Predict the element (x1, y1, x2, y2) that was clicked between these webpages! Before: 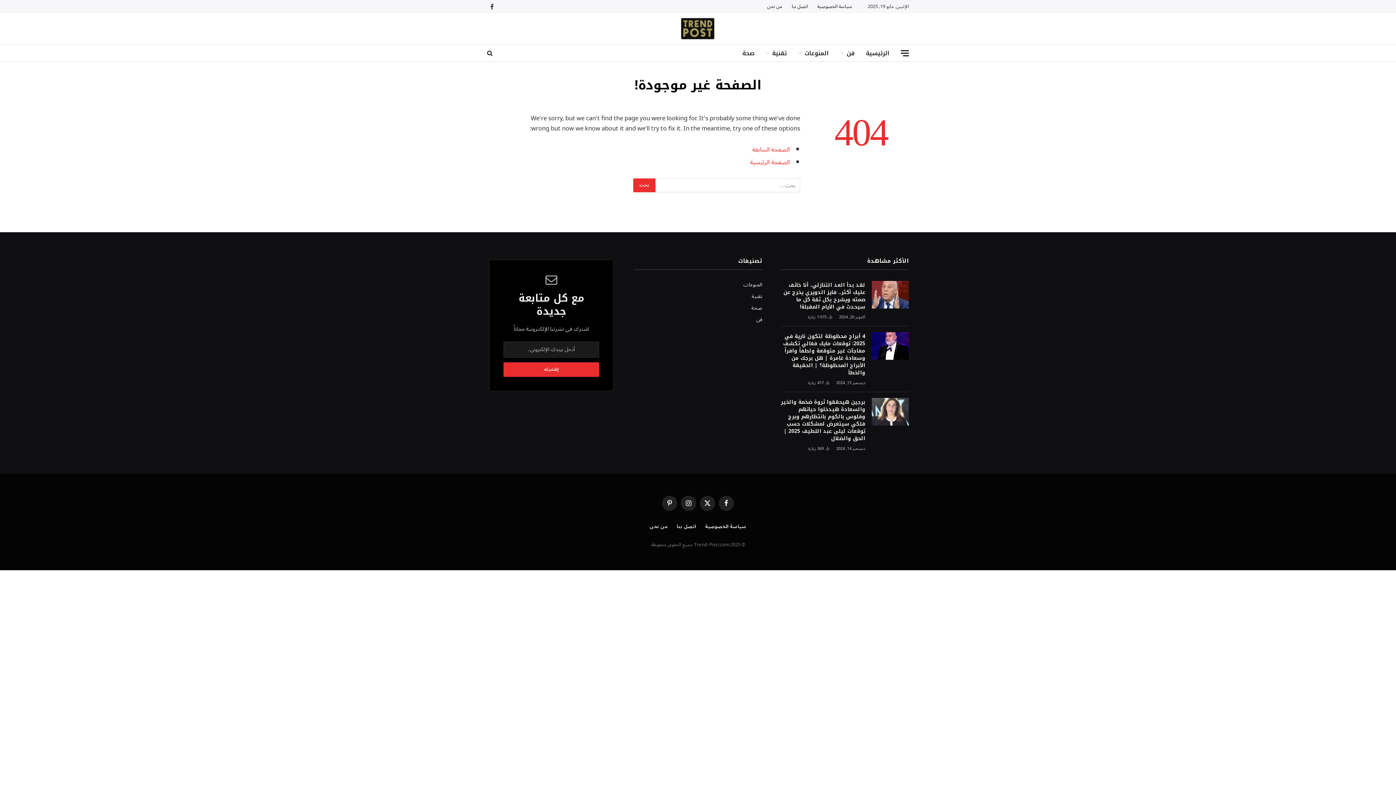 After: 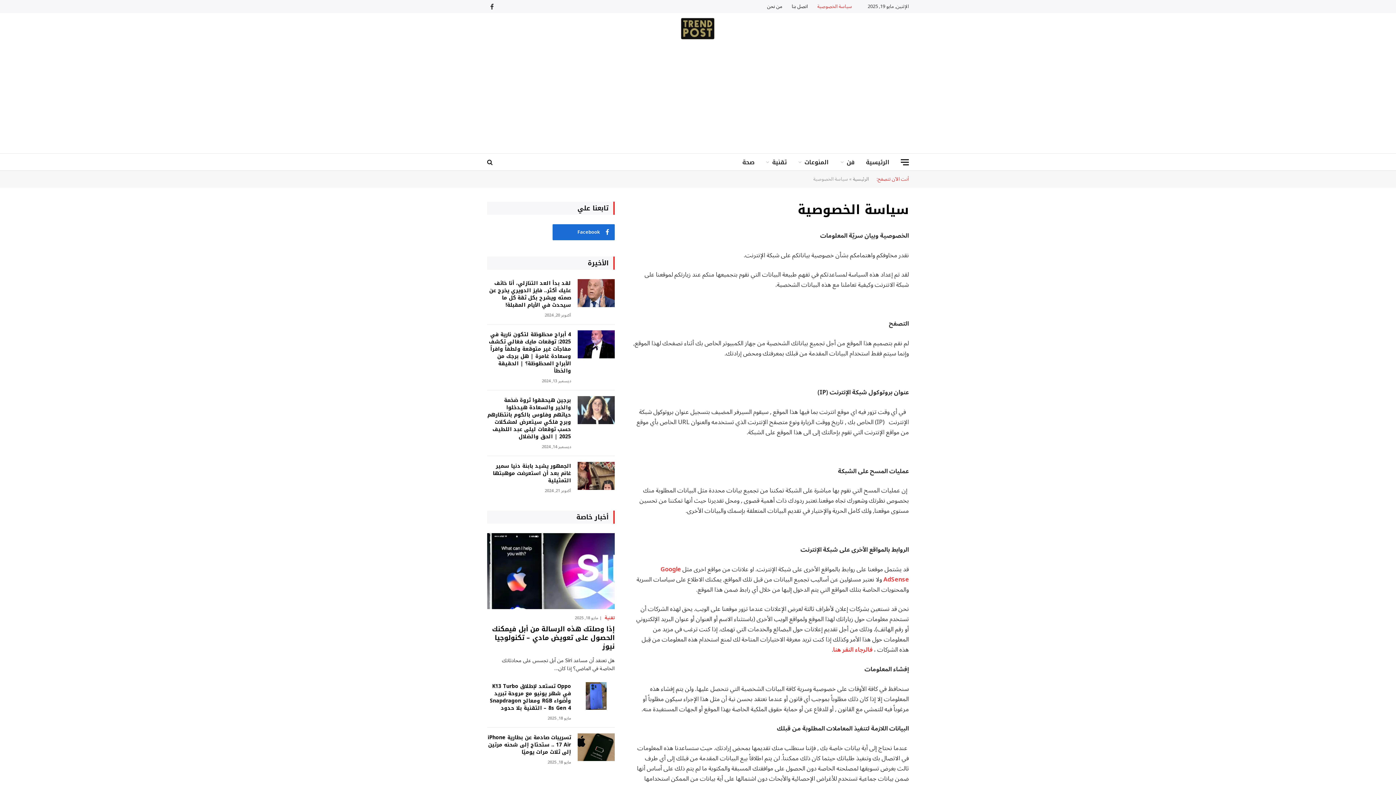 Action: bbox: (812, 0, 857, 13) label: سياسة الخصوصية